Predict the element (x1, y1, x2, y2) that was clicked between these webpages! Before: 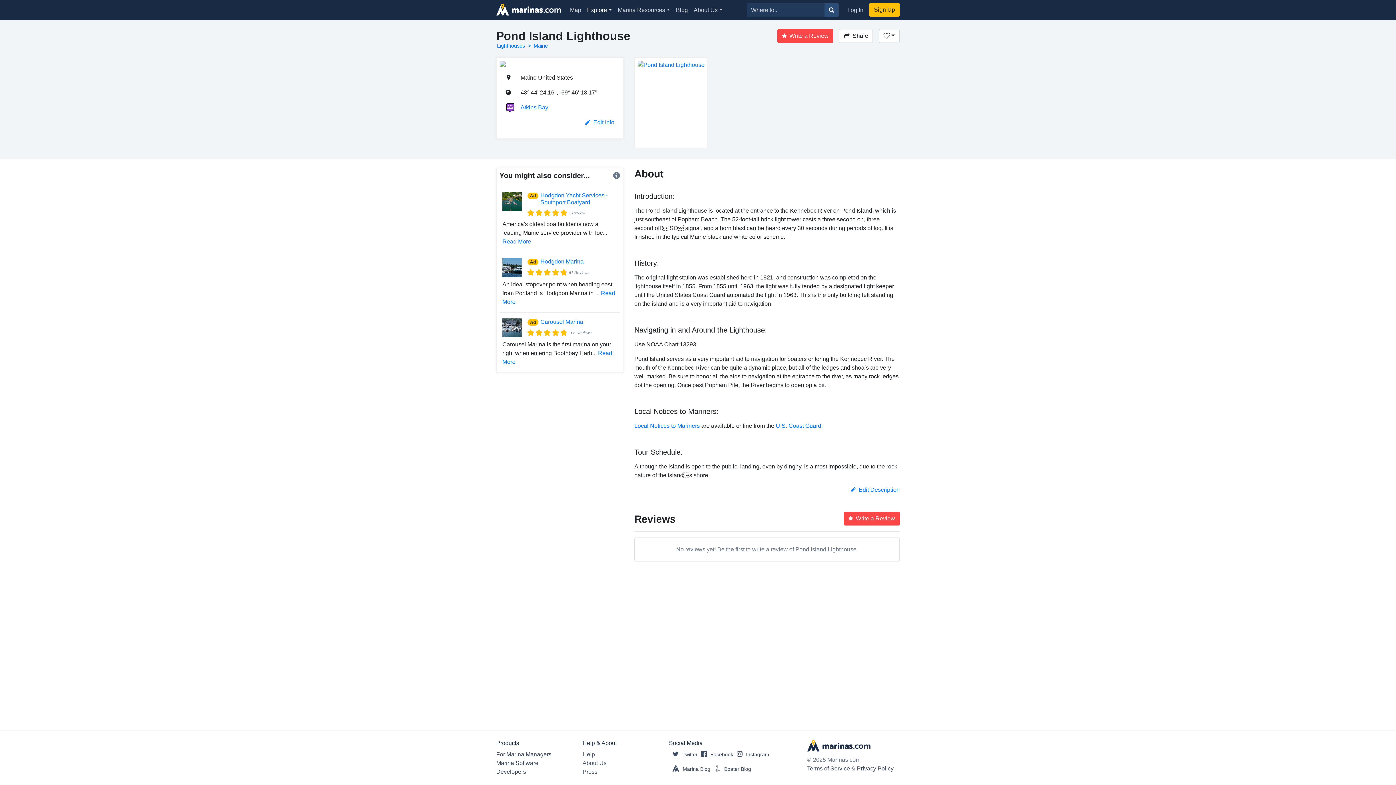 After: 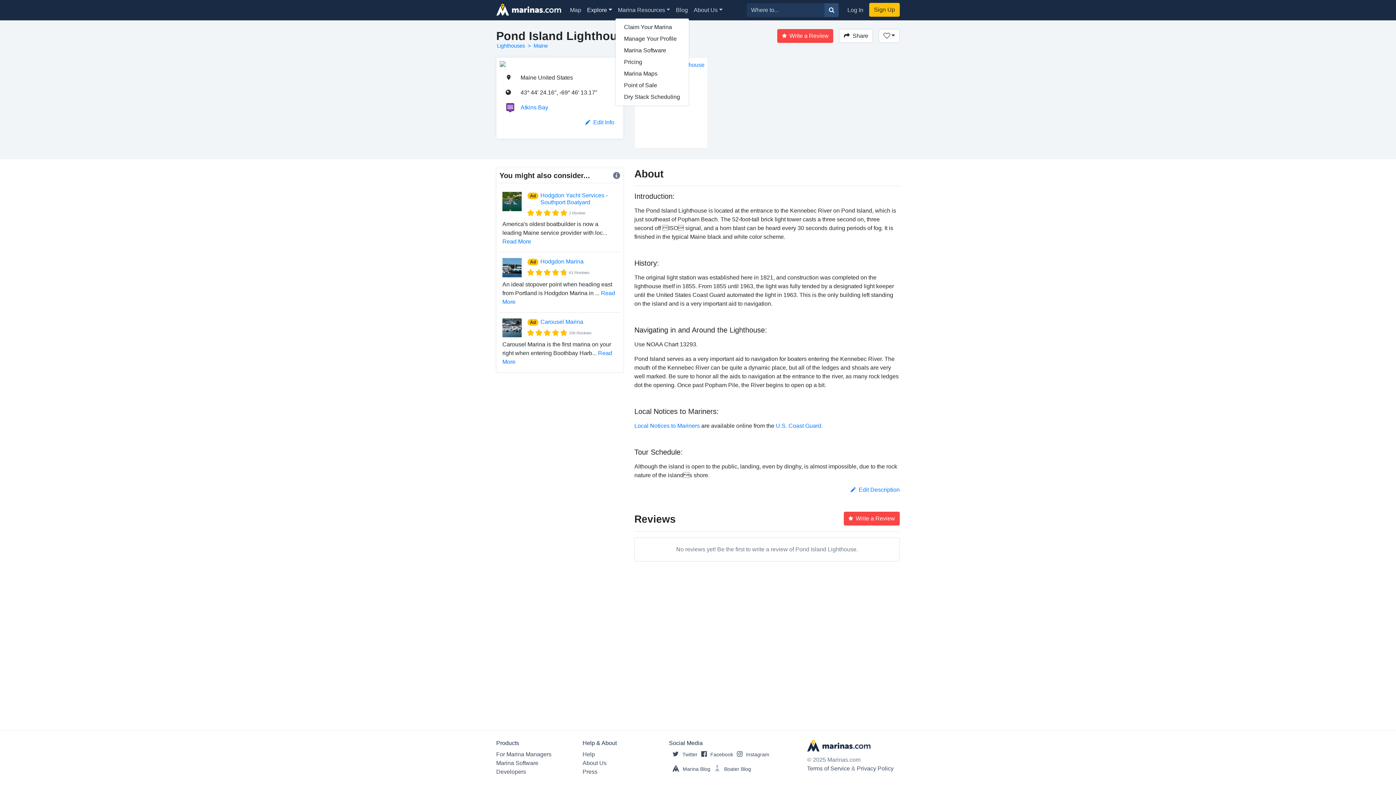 Action: bbox: (615, 2, 673, 17) label: Marina Resources